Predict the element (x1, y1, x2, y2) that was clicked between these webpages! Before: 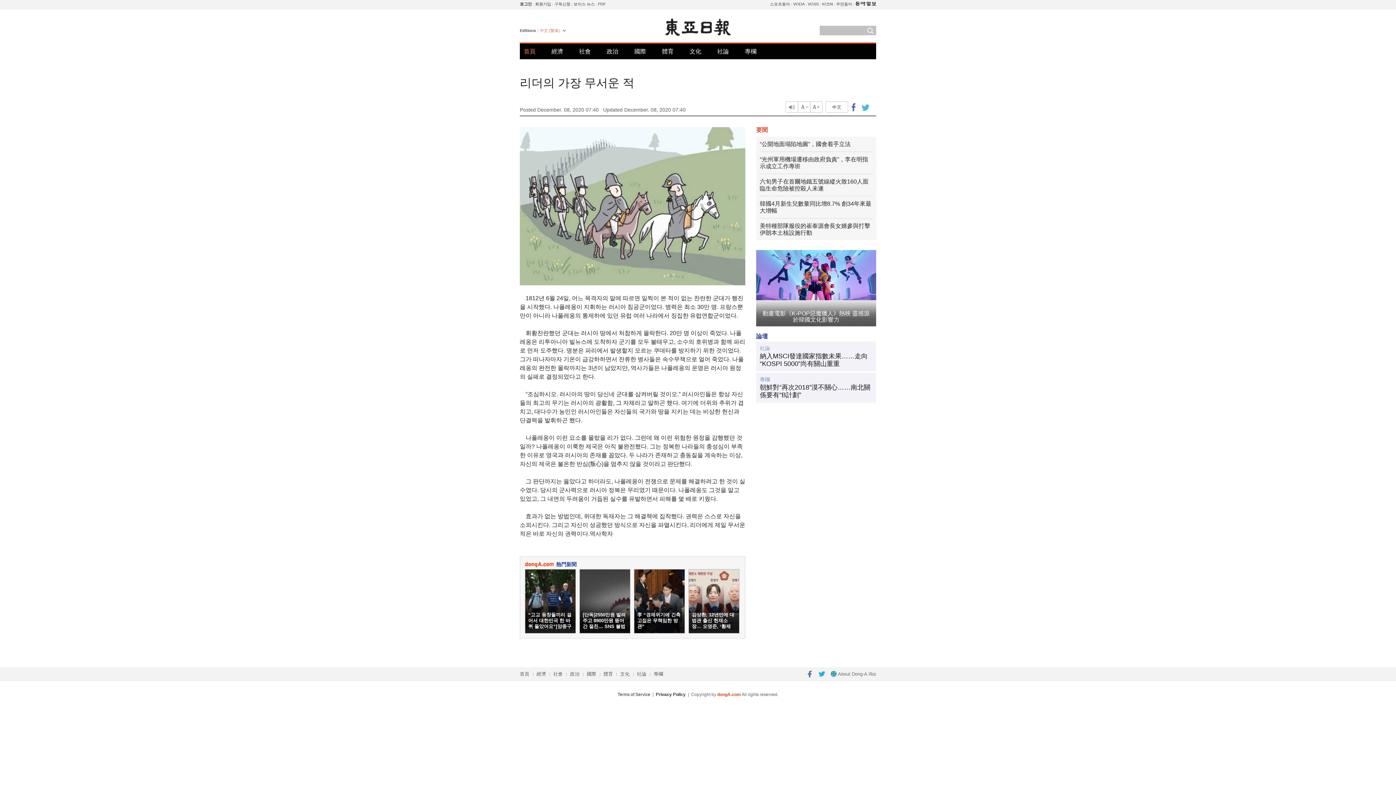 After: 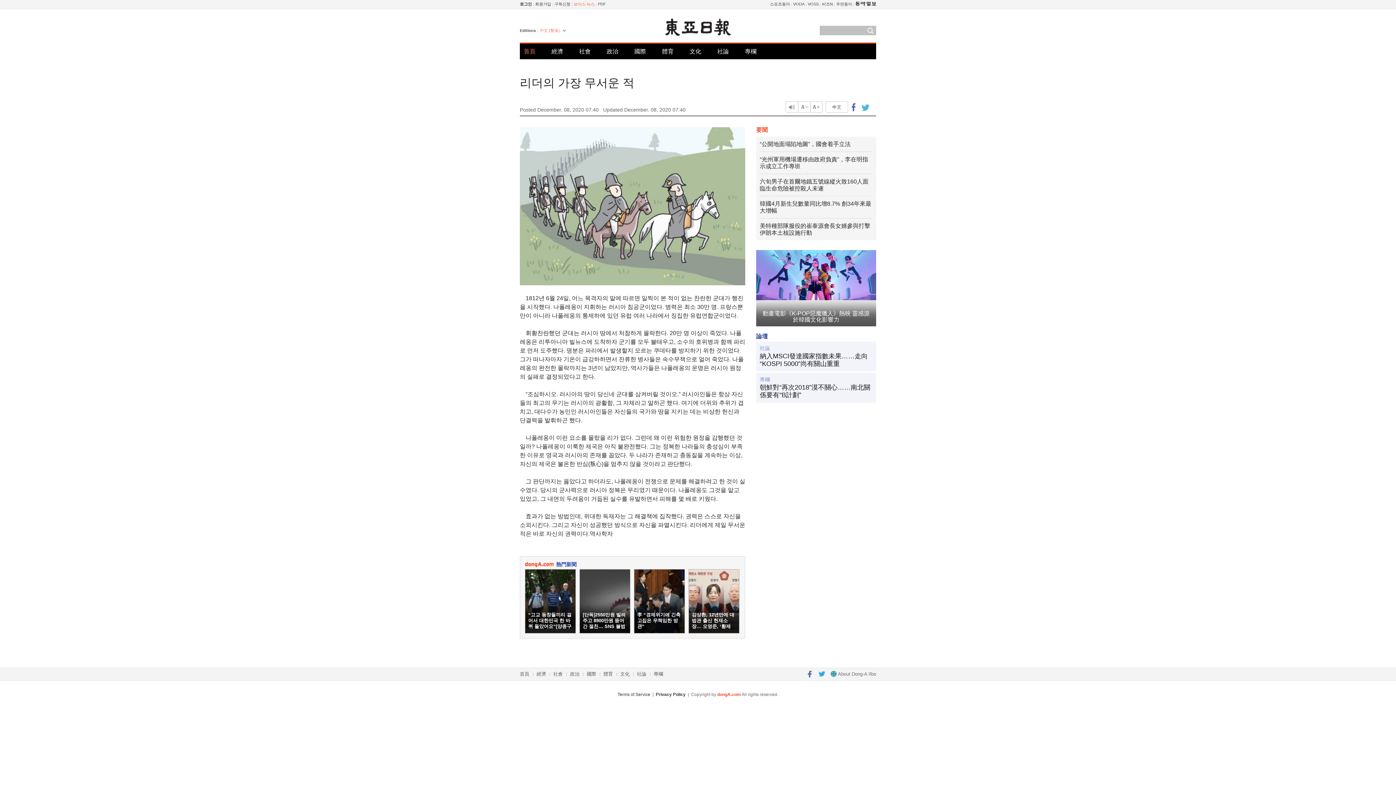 Action: bbox: (573, 1, 594, 6) label: 보이스 뉴스